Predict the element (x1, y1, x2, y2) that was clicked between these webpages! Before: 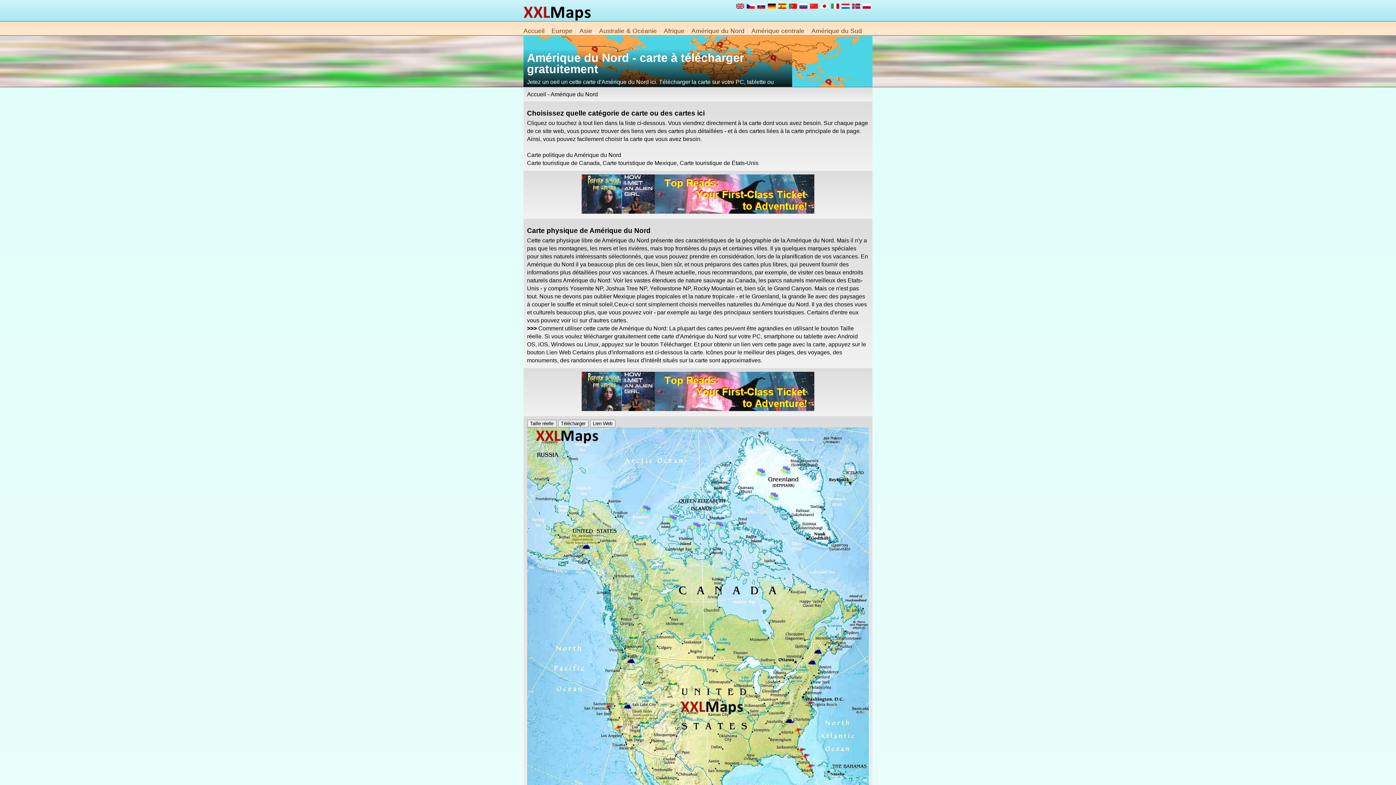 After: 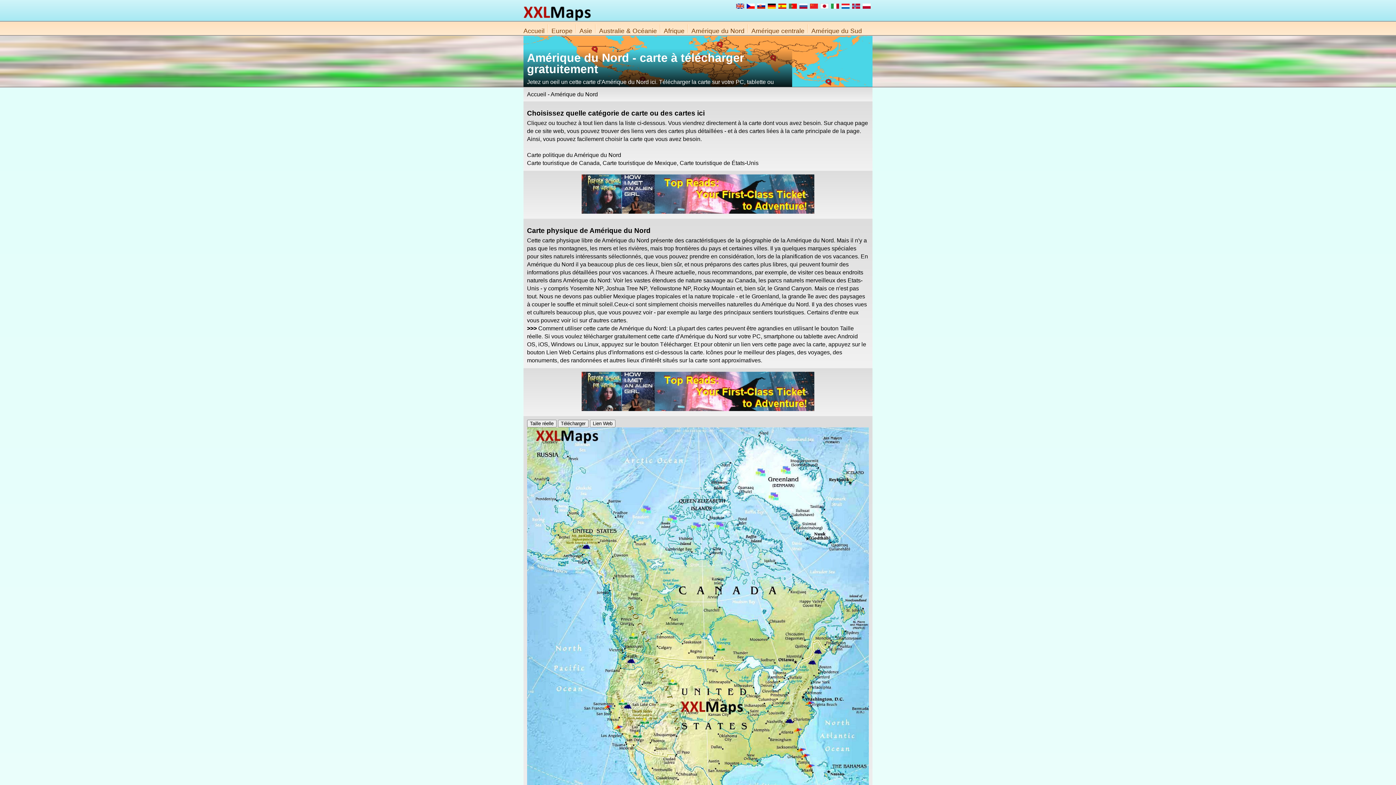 Action: bbox: (691, 27, 744, 34) label: Amérique du Nord